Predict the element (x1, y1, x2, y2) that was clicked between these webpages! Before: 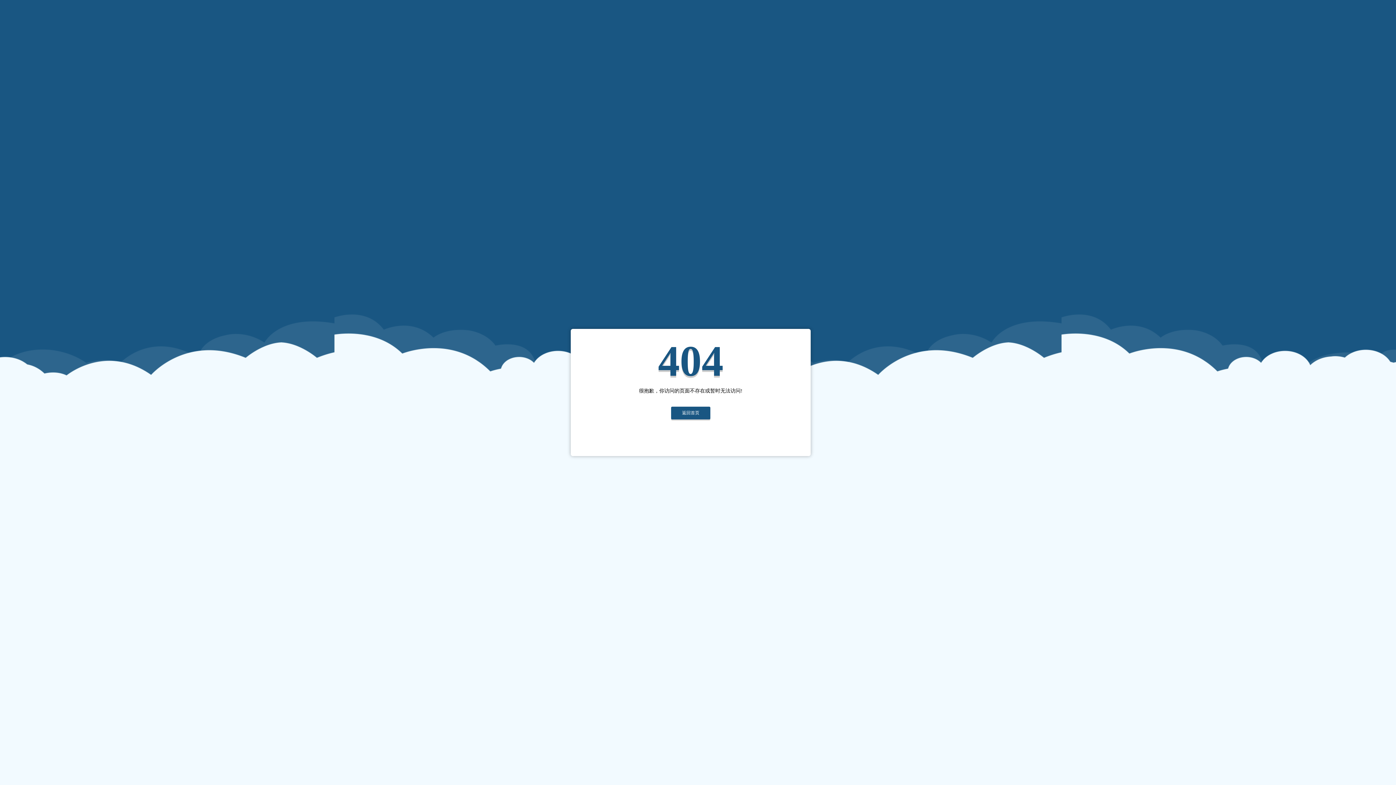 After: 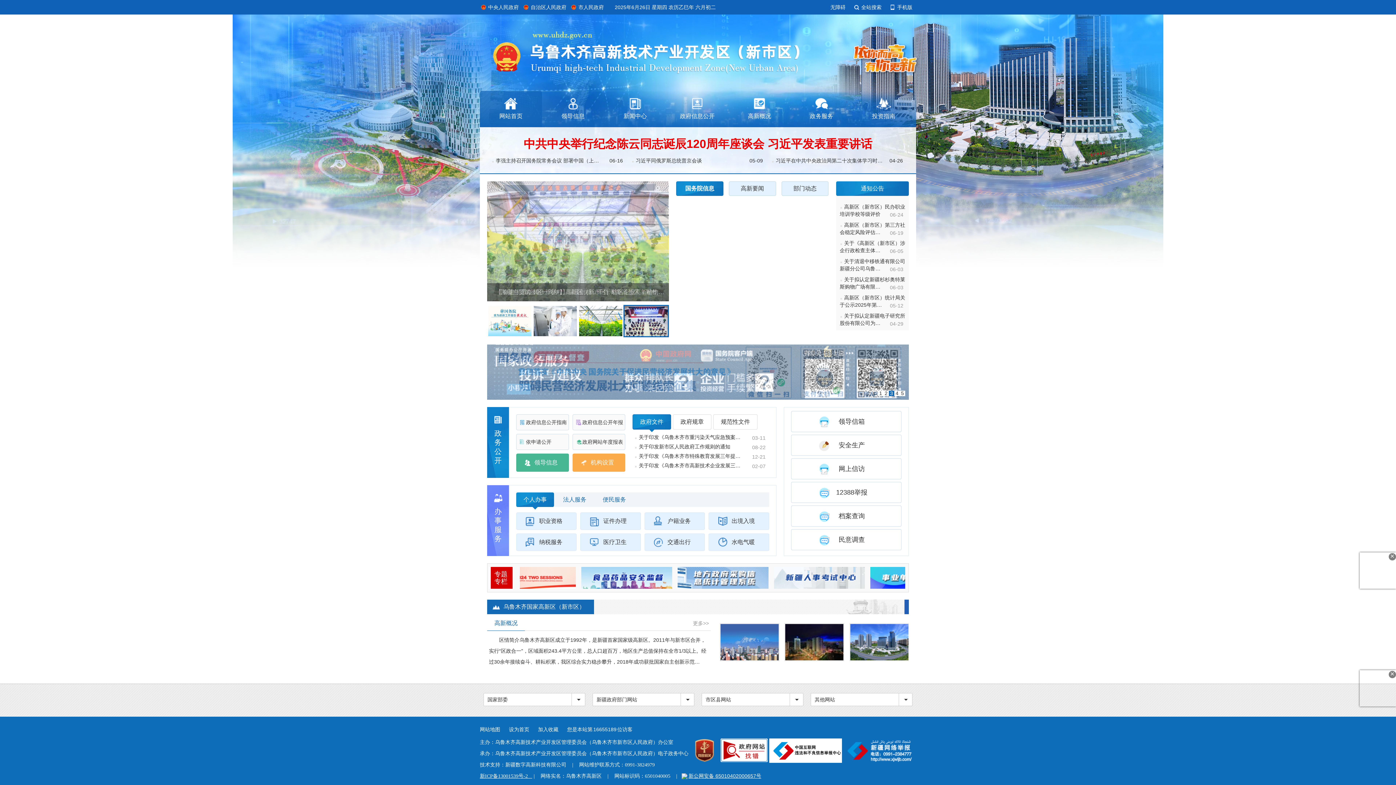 Action: label: 返回首页 bbox: (671, 406, 710, 419)